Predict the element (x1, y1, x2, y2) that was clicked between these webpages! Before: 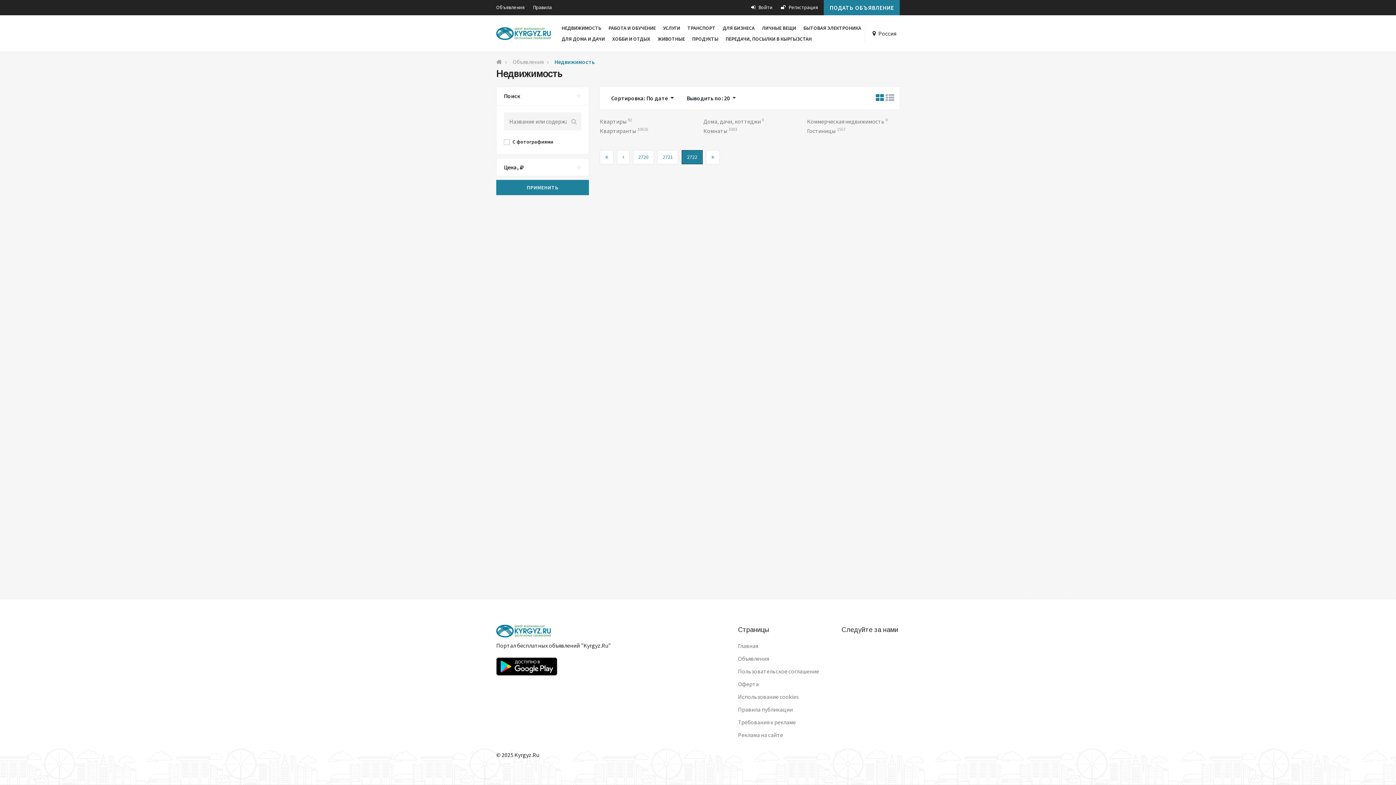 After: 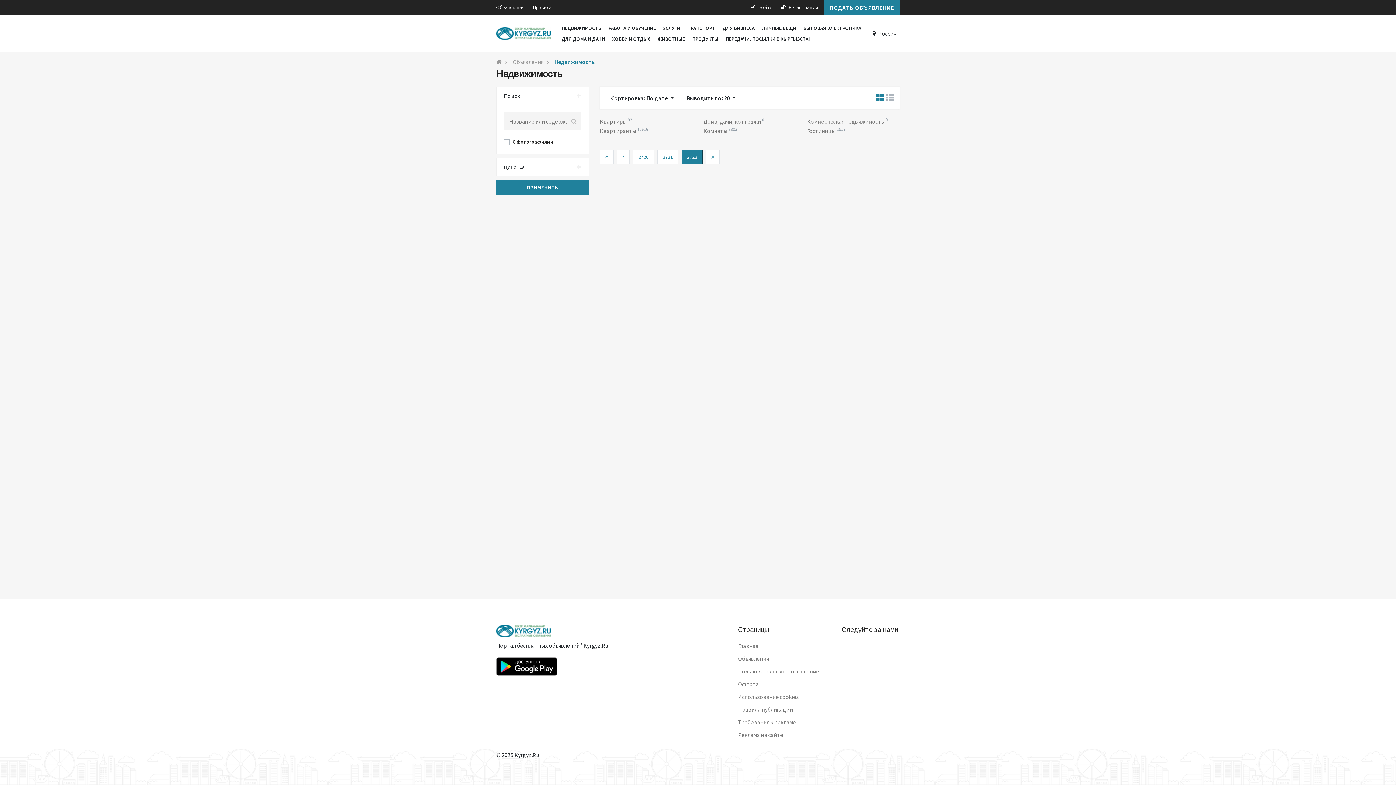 Action: label: Недвижимость bbox: (554, 58, 594, 65)